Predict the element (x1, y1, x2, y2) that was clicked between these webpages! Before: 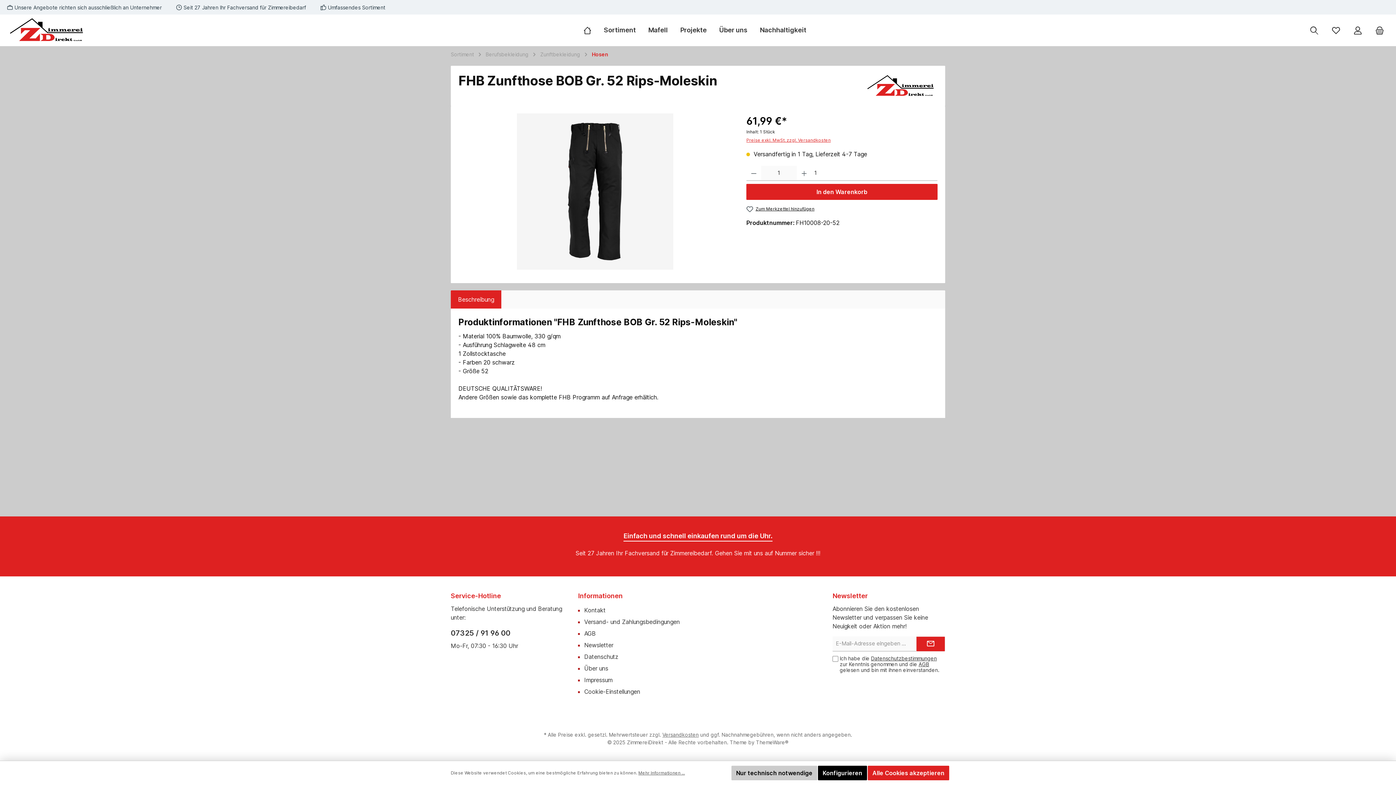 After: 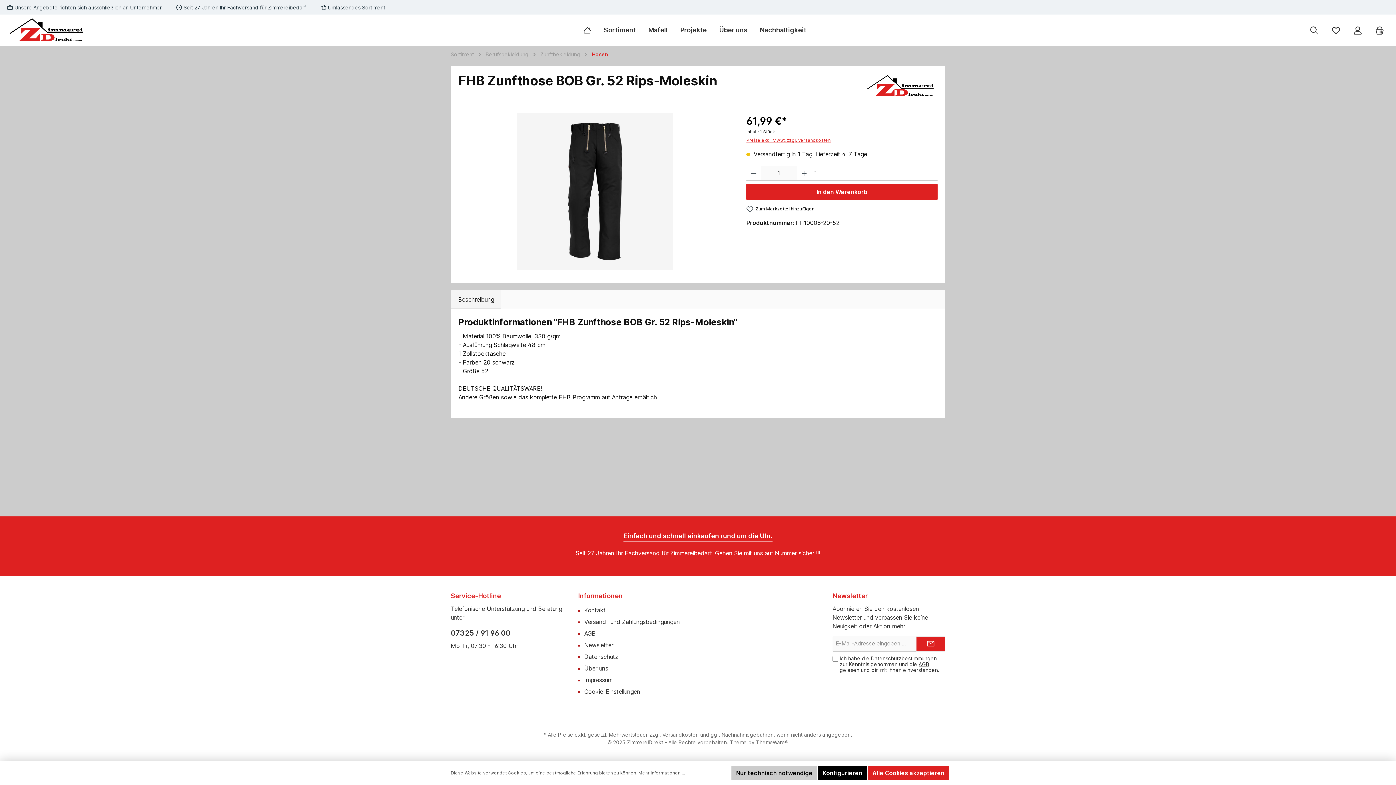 Action: bbox: (450, 290, 501, 308) label: Beschreibung